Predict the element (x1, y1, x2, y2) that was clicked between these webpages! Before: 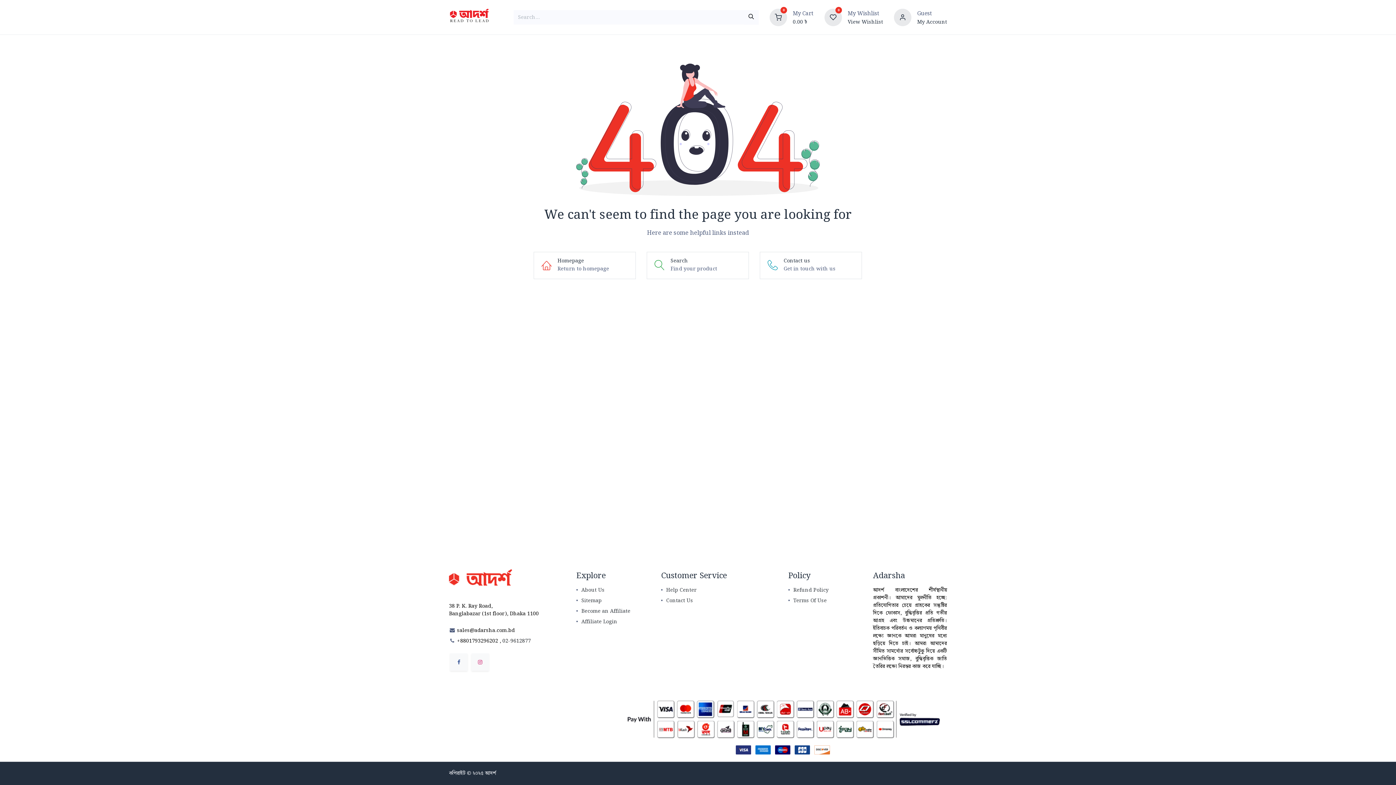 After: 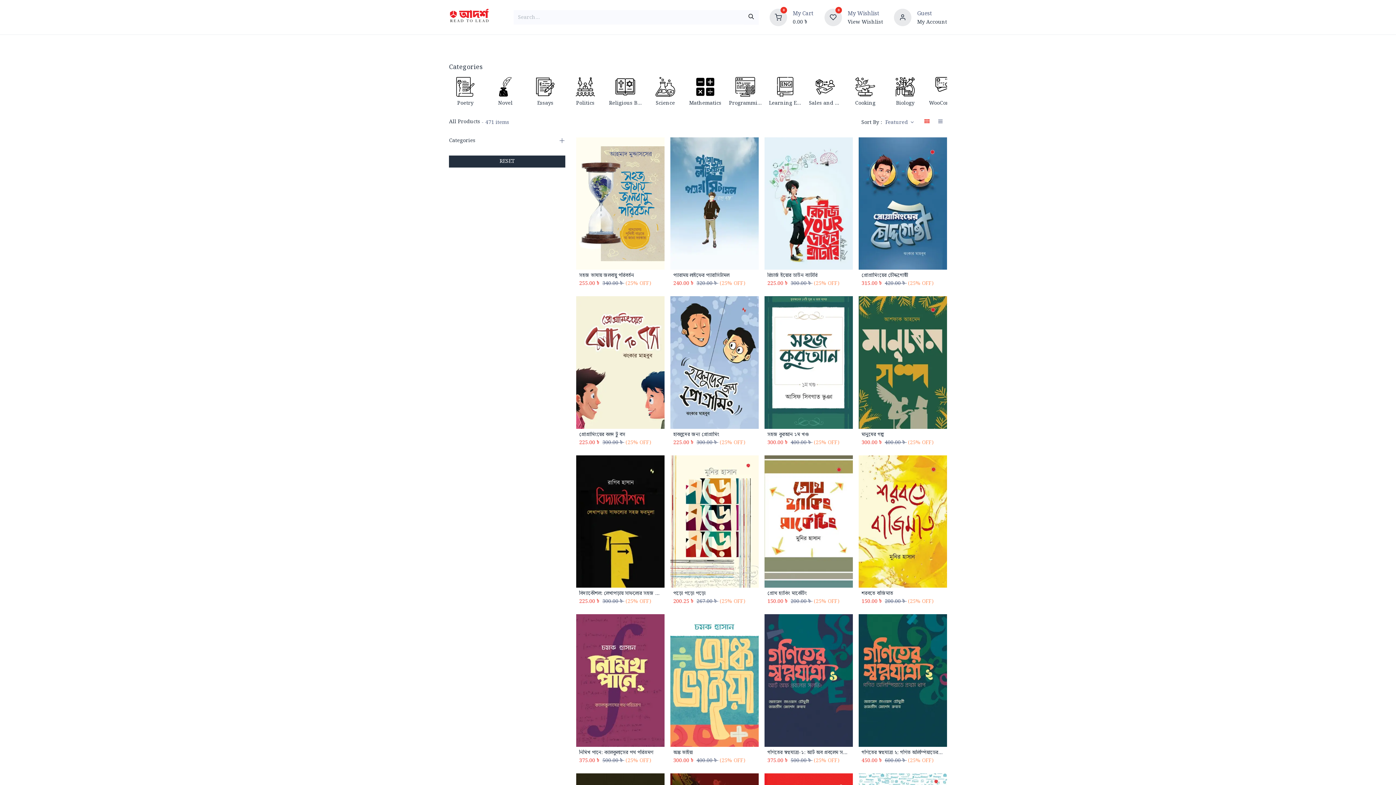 Action: label: সকল বই bbox: (476, 34, 513, 54)